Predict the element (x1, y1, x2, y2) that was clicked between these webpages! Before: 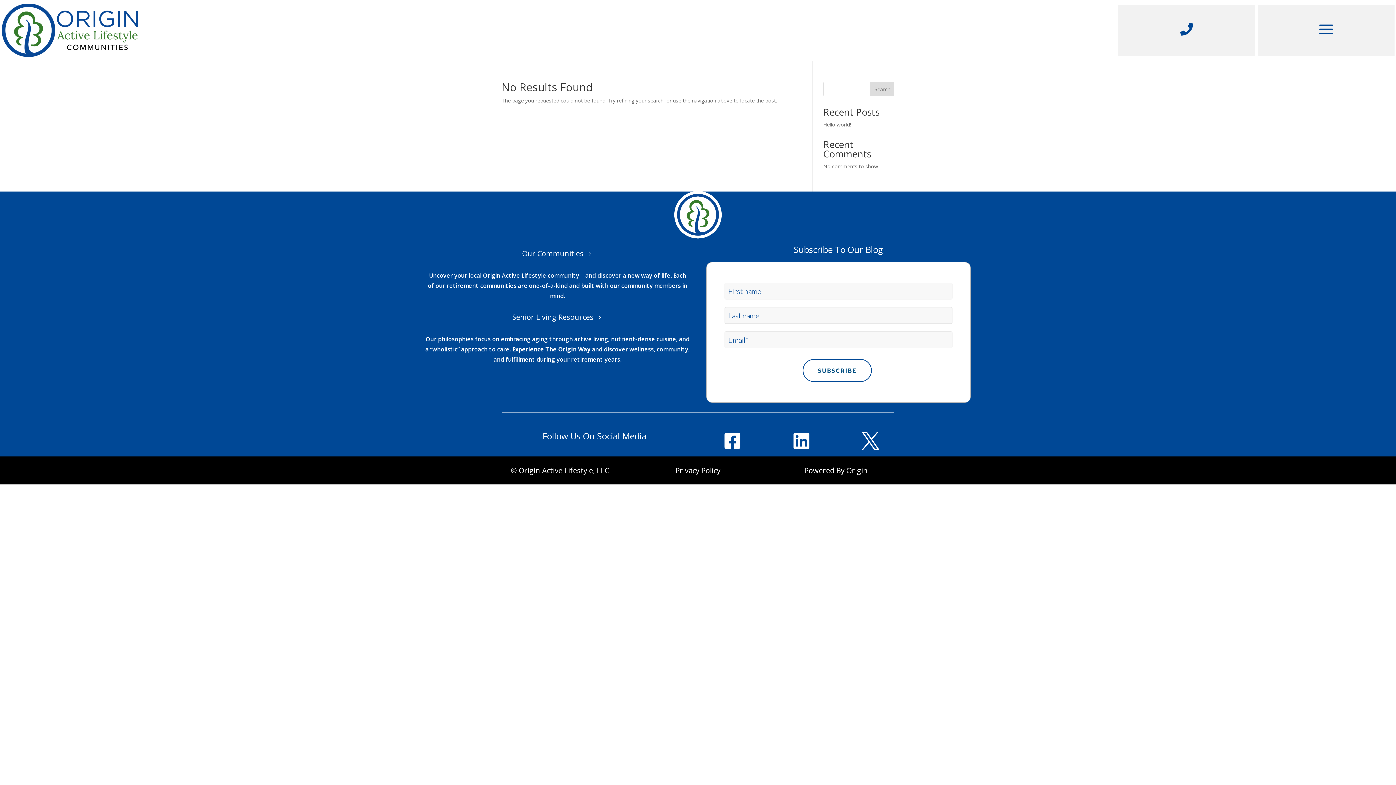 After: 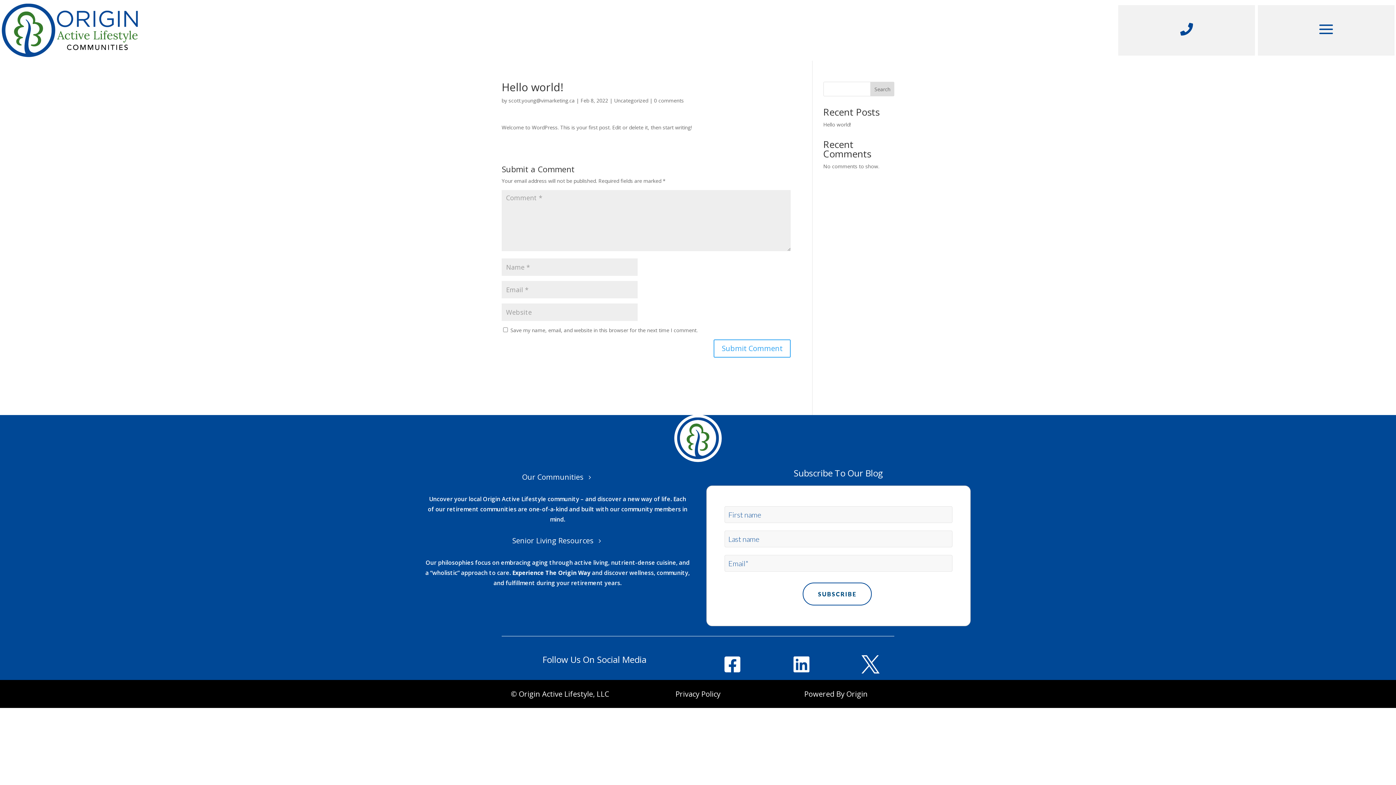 Action: bbox: (823, 121, 851, 127) label: Hello world!